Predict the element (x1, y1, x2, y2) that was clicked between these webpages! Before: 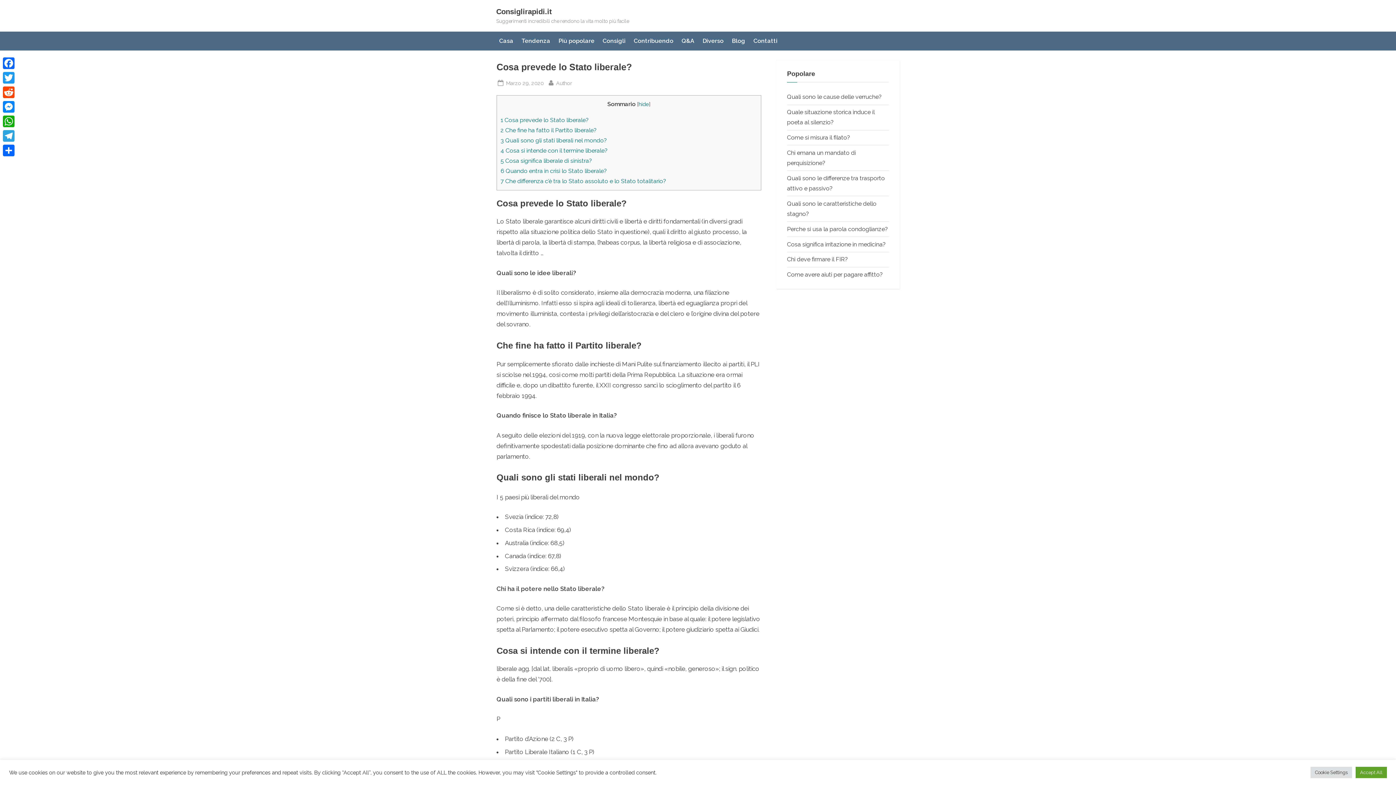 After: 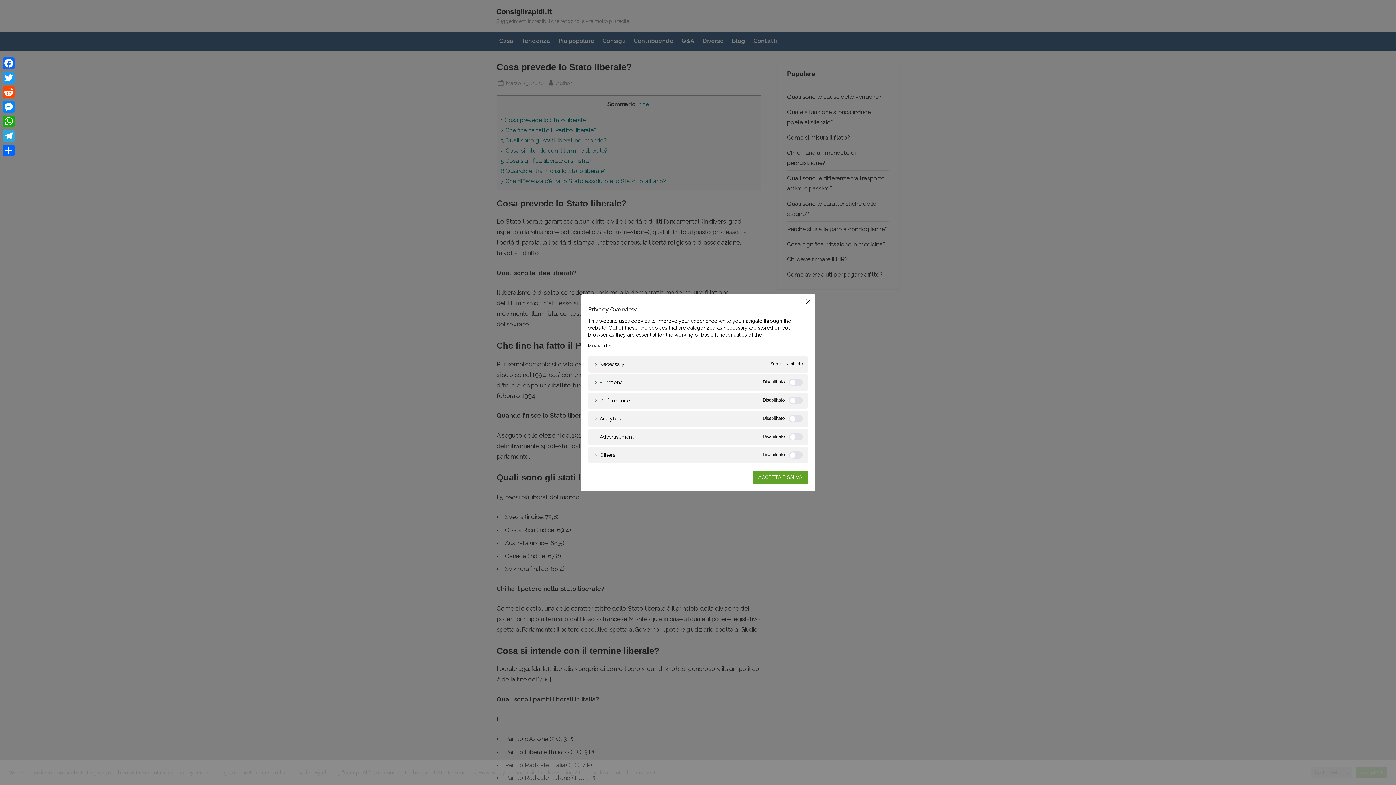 Action: label: Cookie Settings bbox: (1310, 767, 1352, 778)